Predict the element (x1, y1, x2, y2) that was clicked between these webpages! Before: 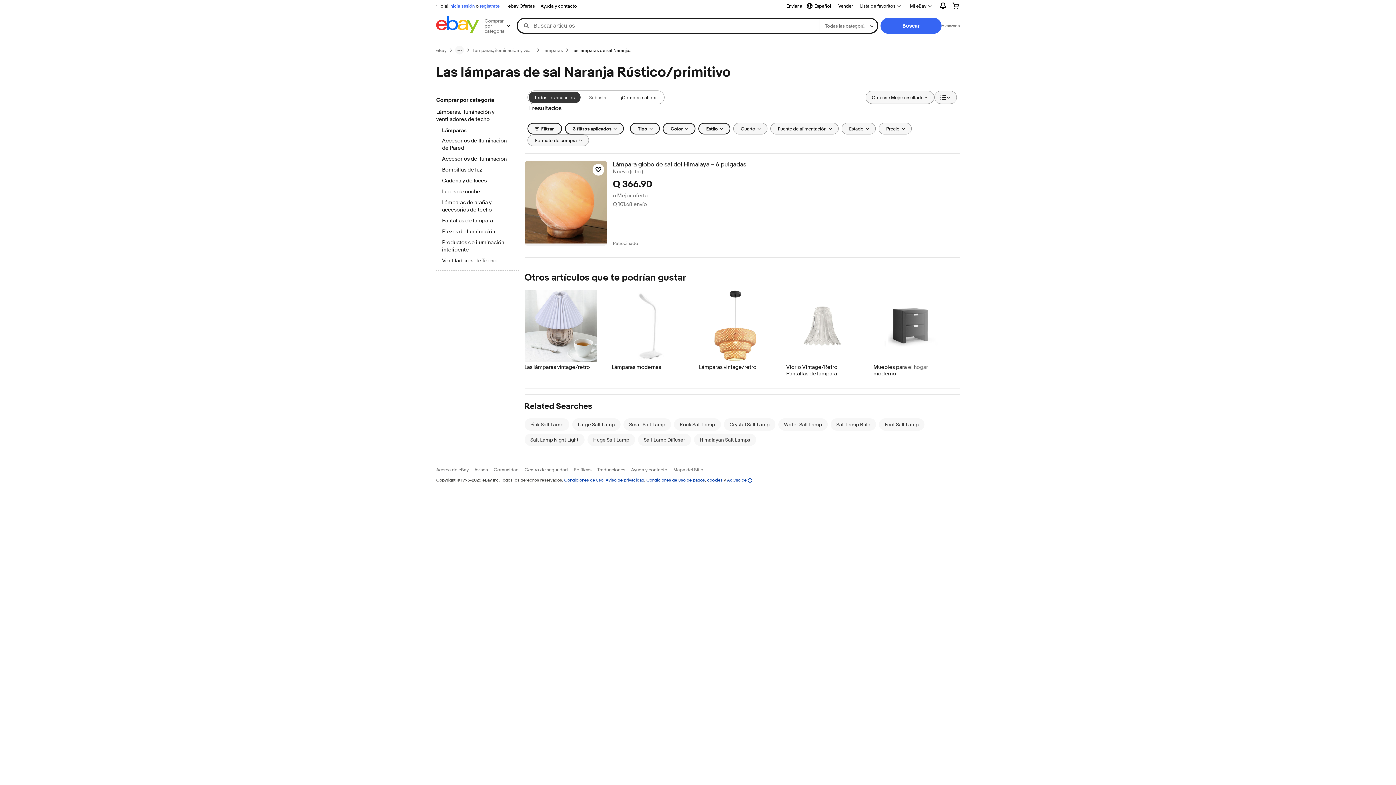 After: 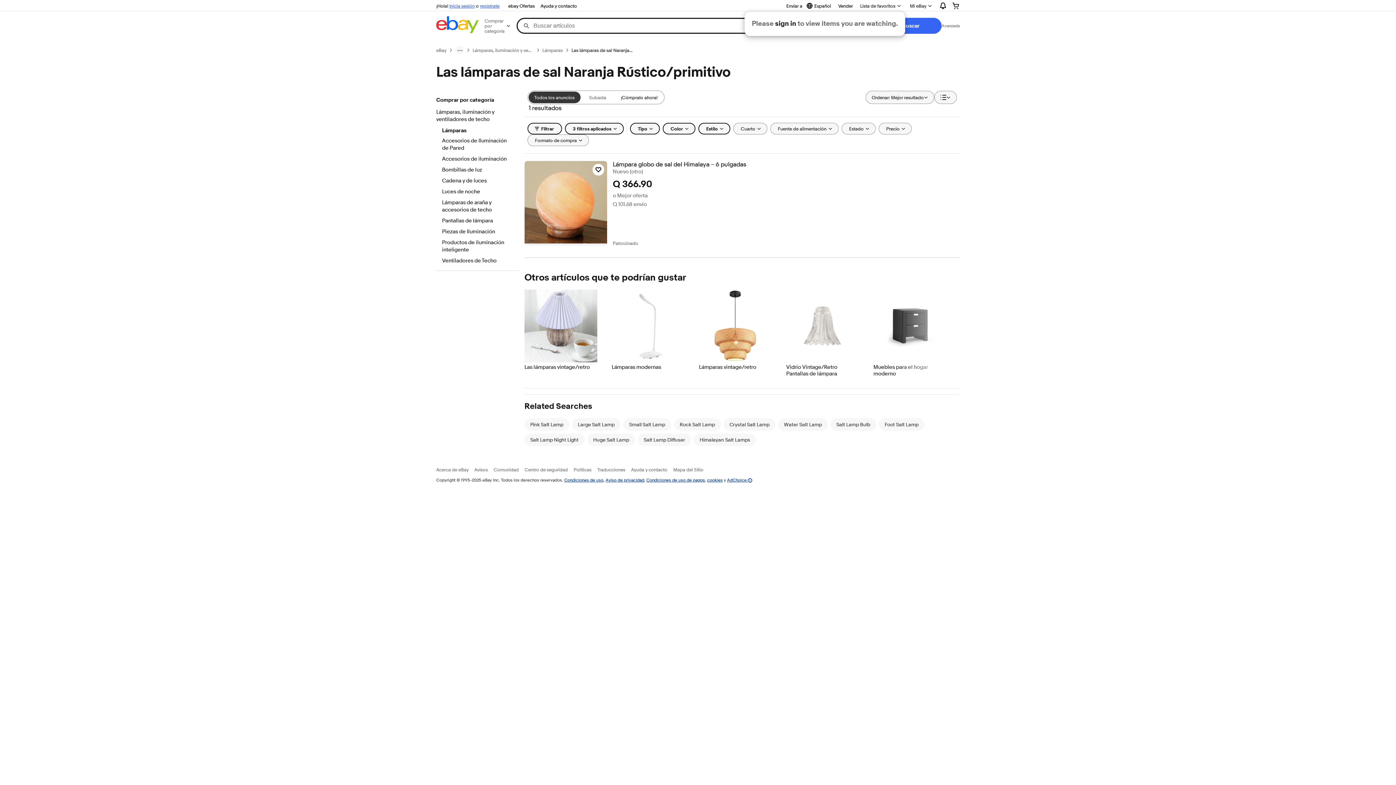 Action: label: Lista de favoritos bbox: (856, 0, 905, 11)